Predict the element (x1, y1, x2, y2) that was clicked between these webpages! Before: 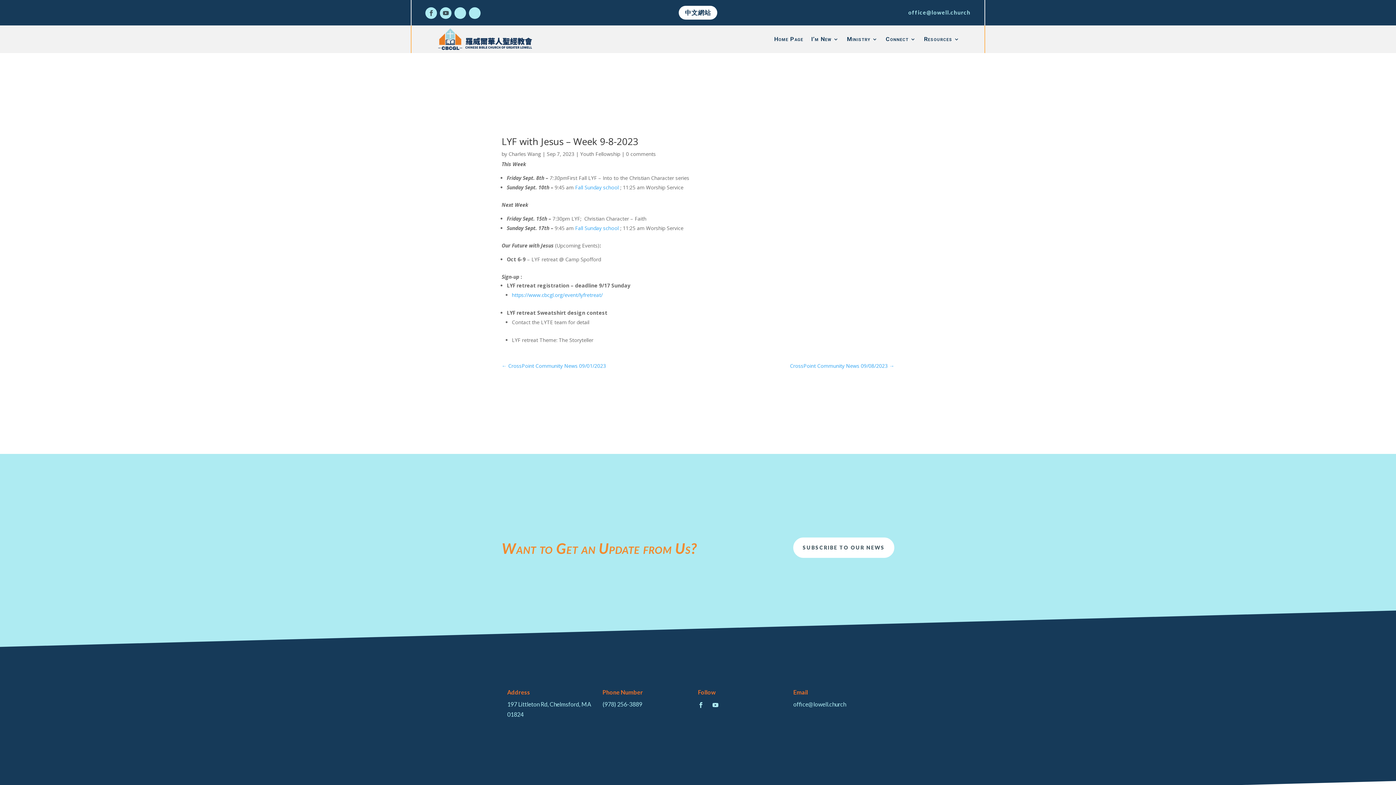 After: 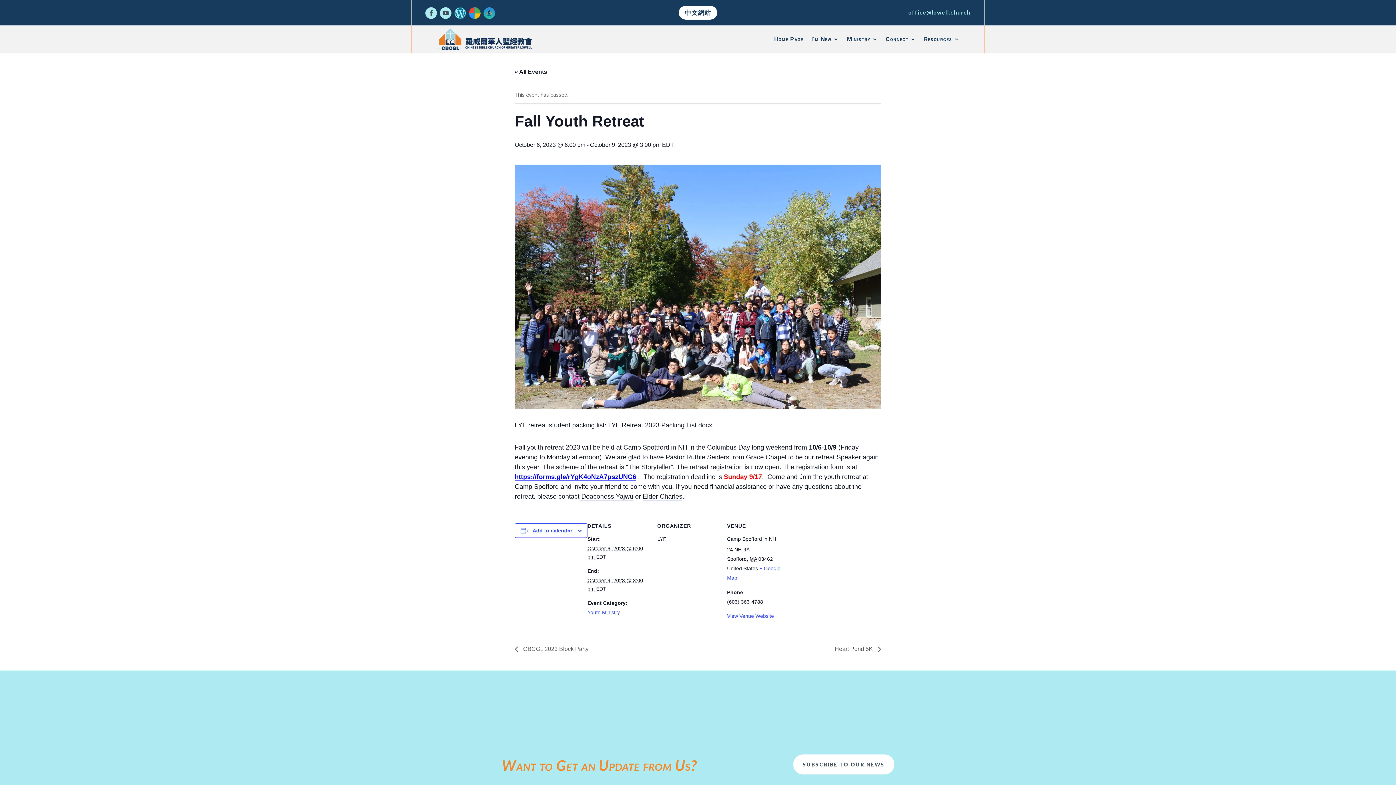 Action: label: https://www.cbcgl.org/event/lyfretreat/ bbox: (512, 291, 602, 298)